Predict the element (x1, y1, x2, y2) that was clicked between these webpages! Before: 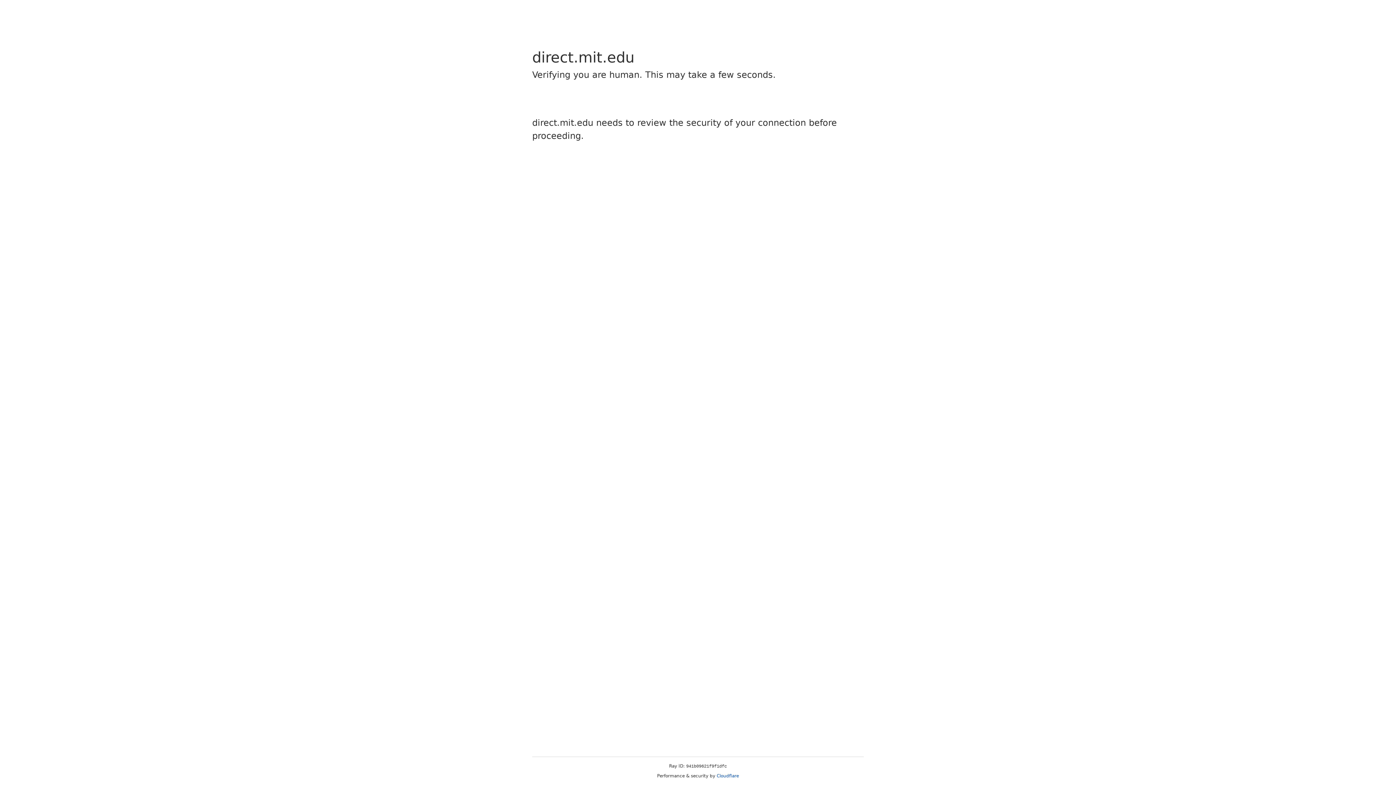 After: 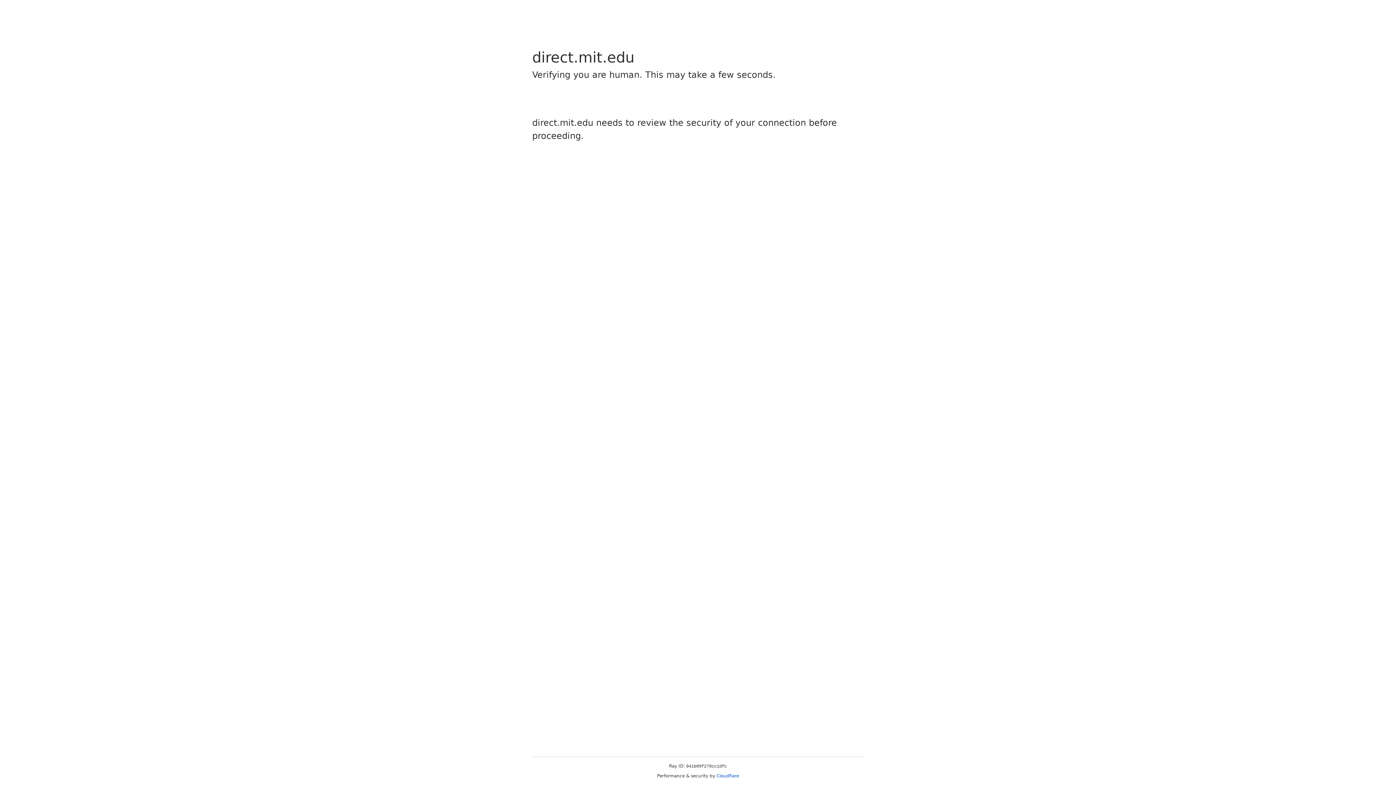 Action: bbox: (716, 773, 739, 778) label: Cloudflare